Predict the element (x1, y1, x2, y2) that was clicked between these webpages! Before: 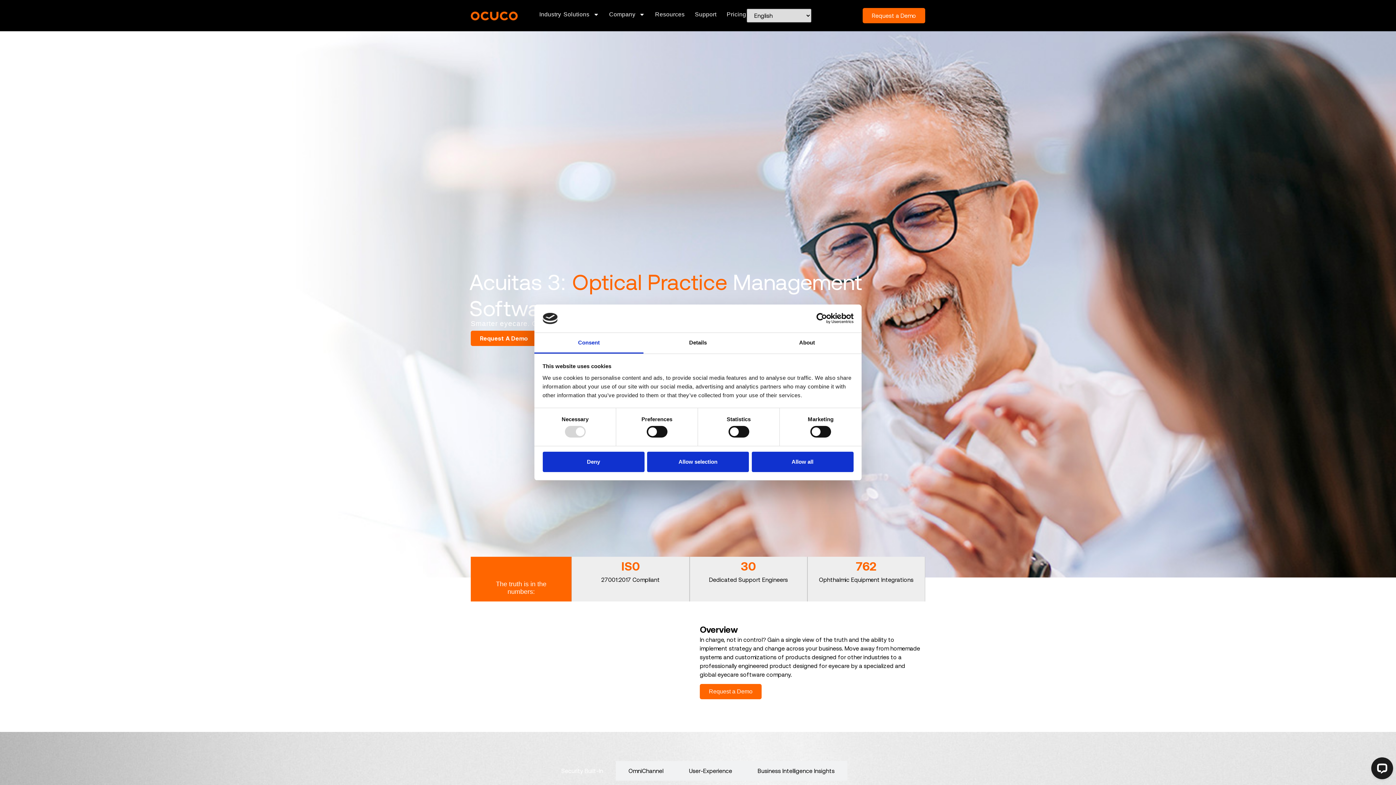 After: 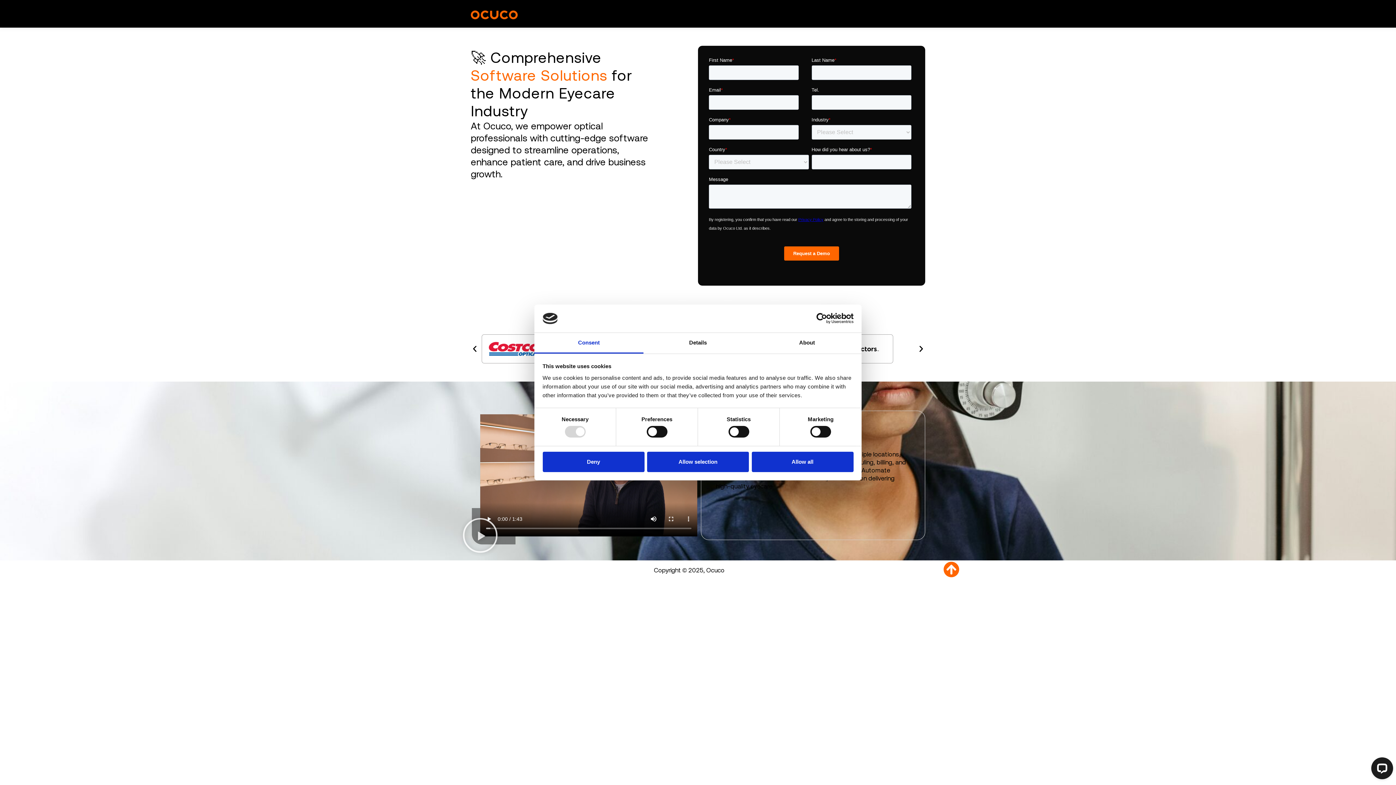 Action: label: Request a Demo bbox: (862, 8, 925, 23)